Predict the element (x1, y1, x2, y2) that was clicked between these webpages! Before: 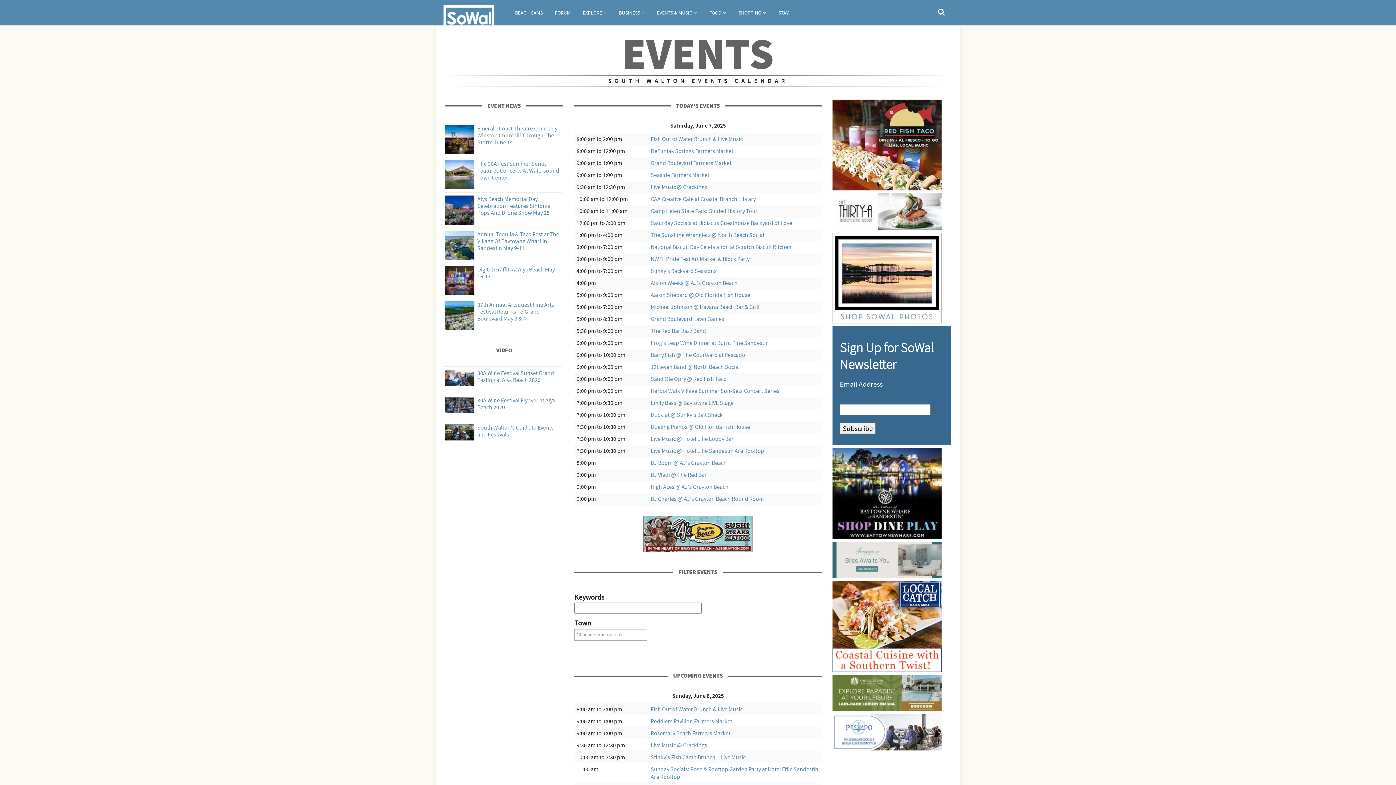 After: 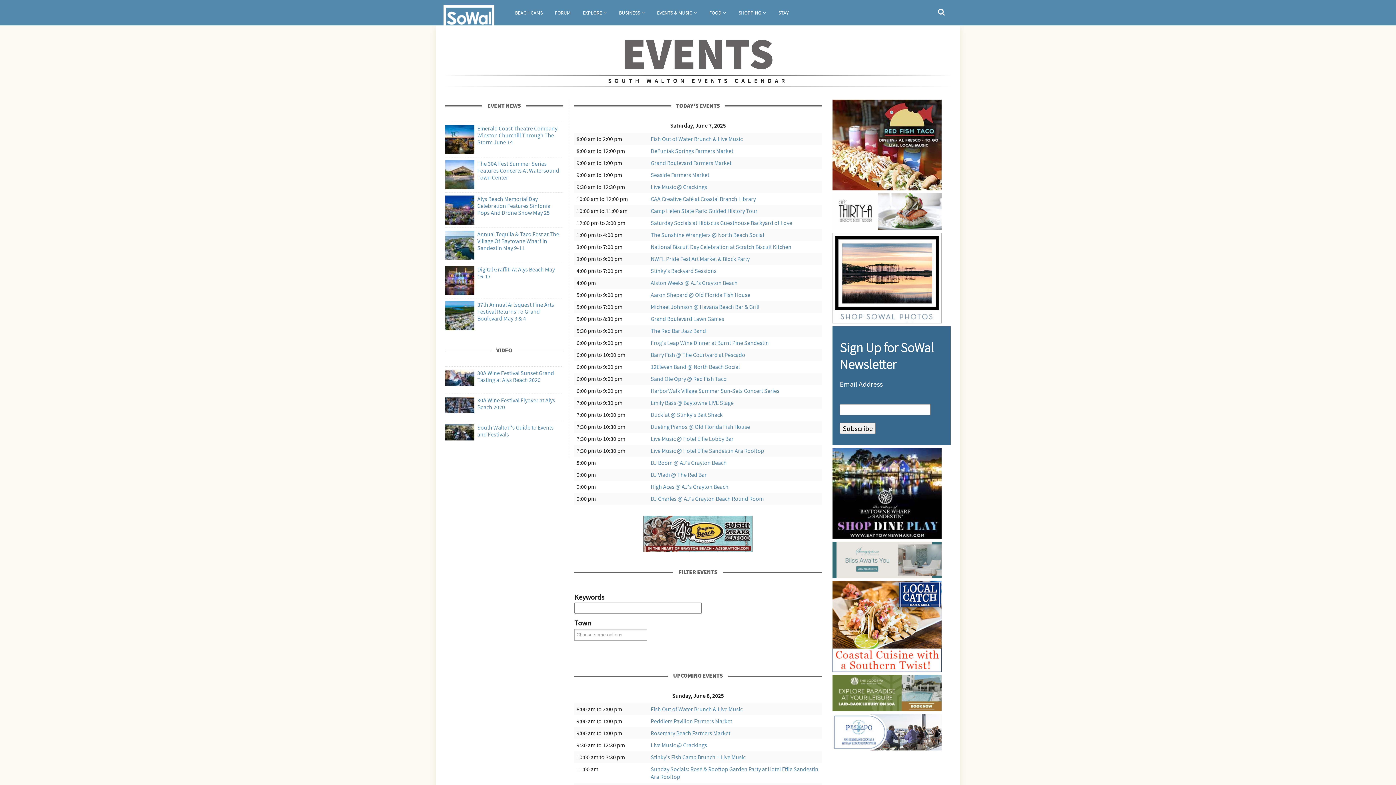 Action: bbox: (832, 665, 941, 674)